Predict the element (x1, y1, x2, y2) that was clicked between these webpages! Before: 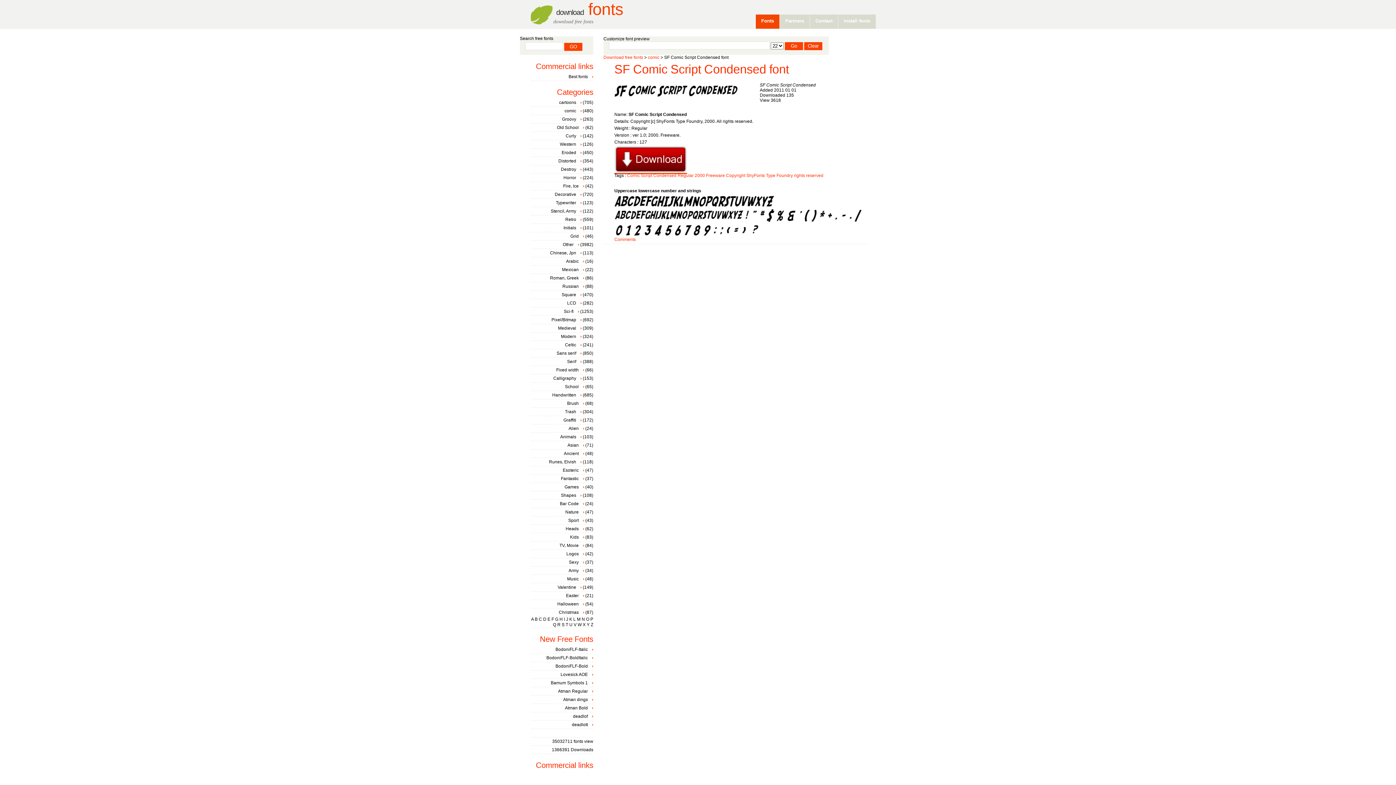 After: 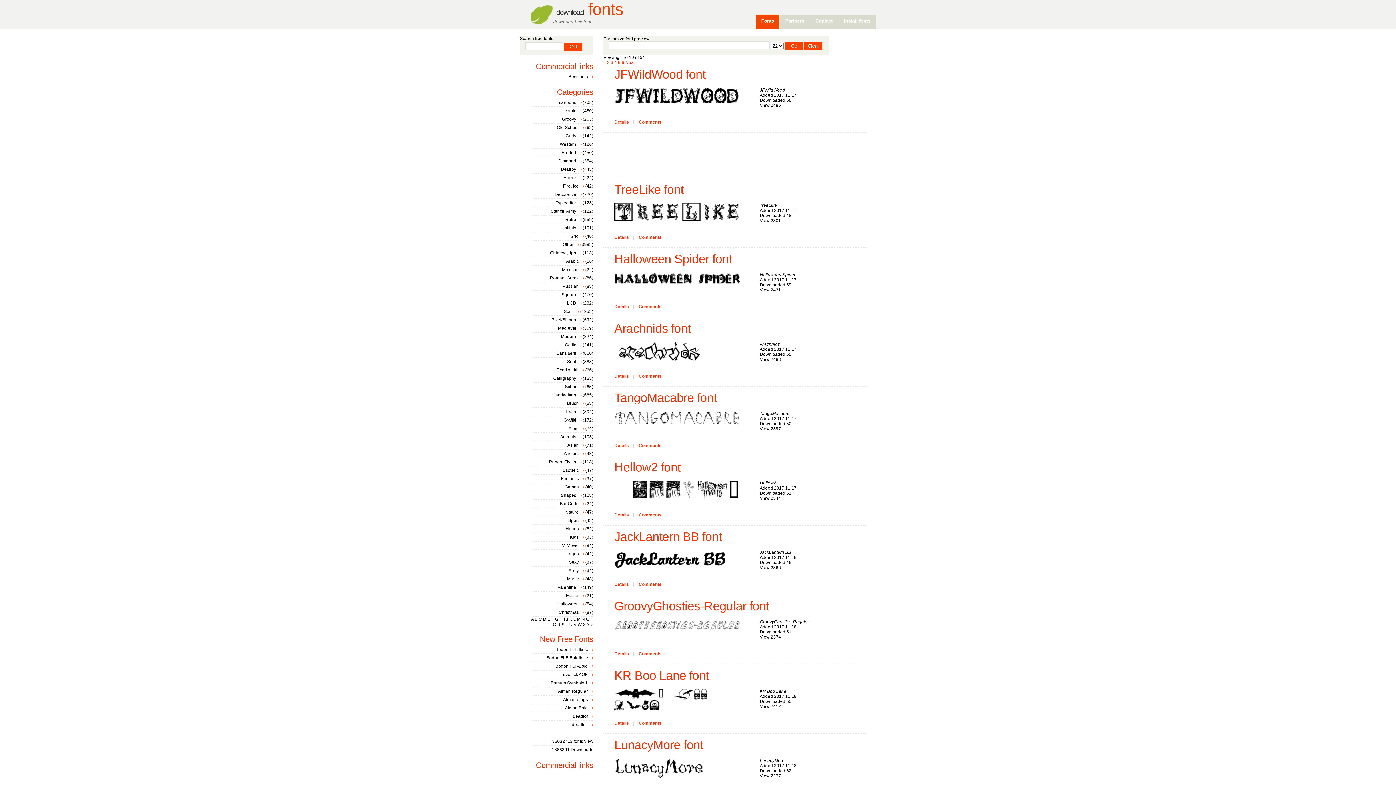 Action: bbox: (557, 601, 584, 606) label: Halloween